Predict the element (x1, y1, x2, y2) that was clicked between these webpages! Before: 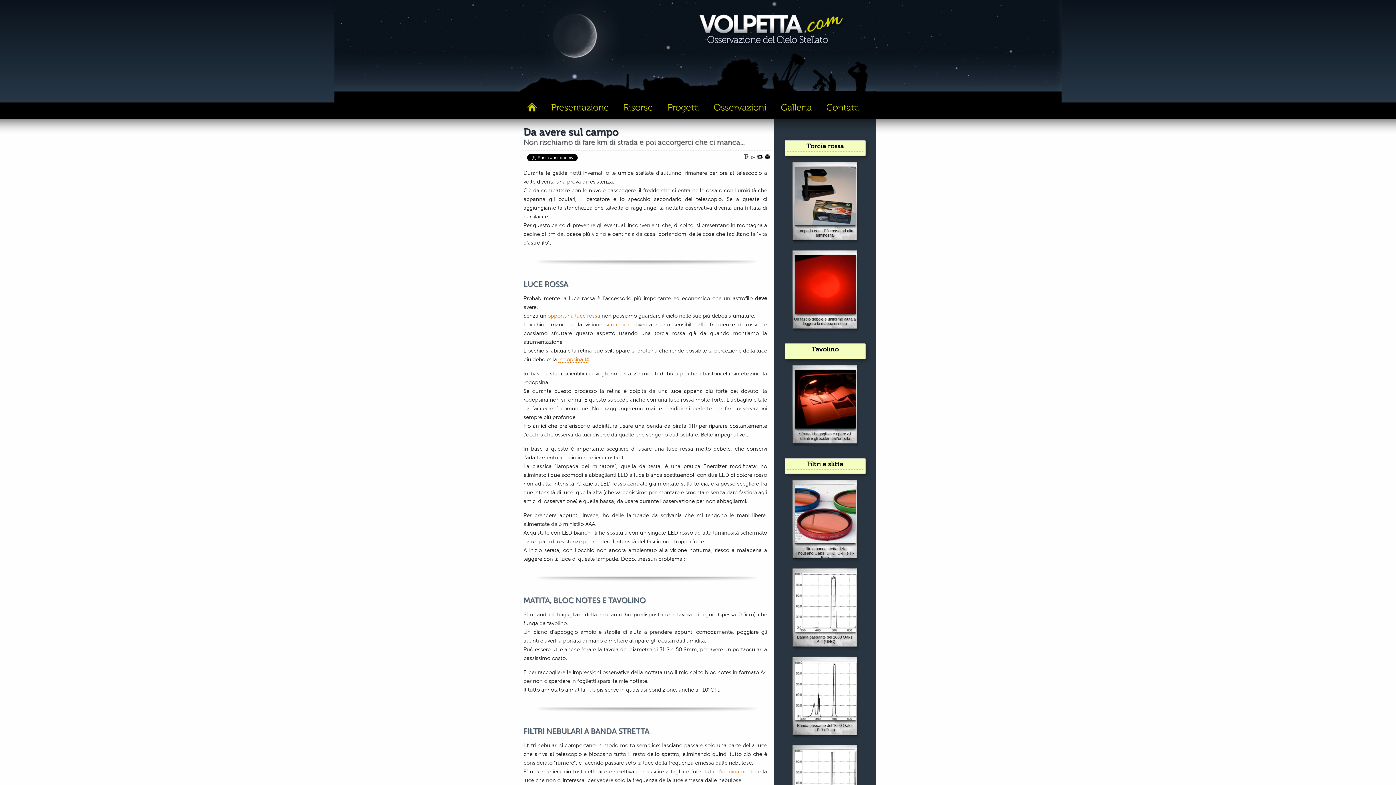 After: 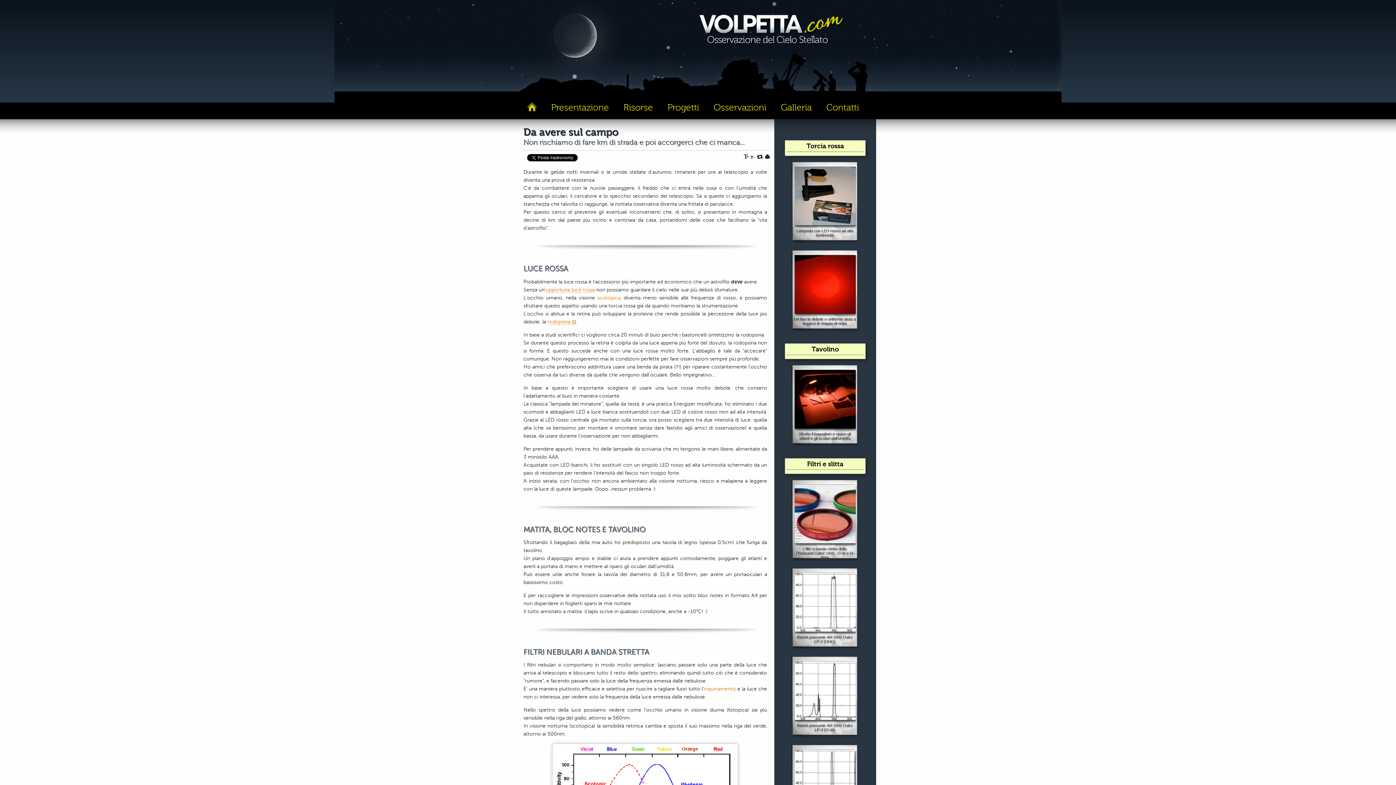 Action: bbox: (756, 154, 764, 160)